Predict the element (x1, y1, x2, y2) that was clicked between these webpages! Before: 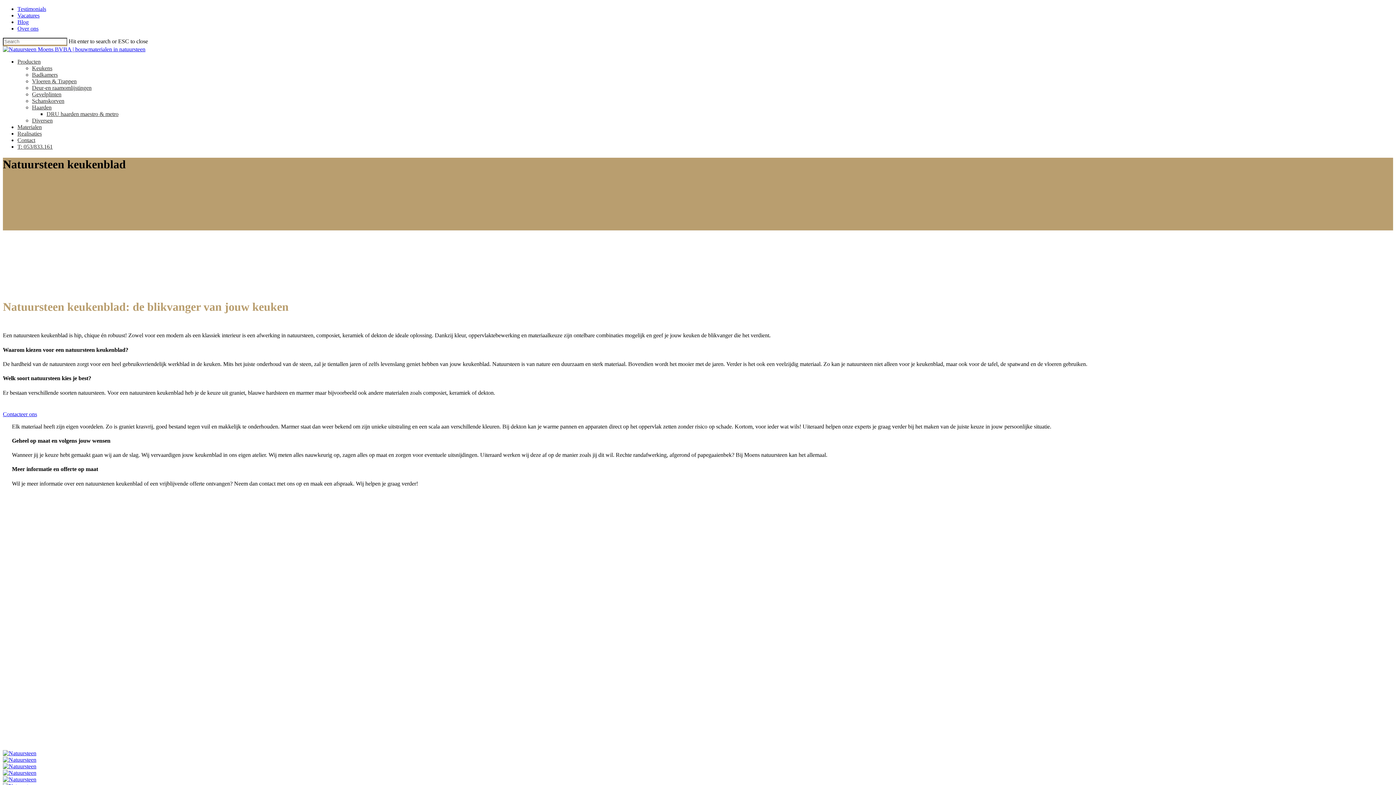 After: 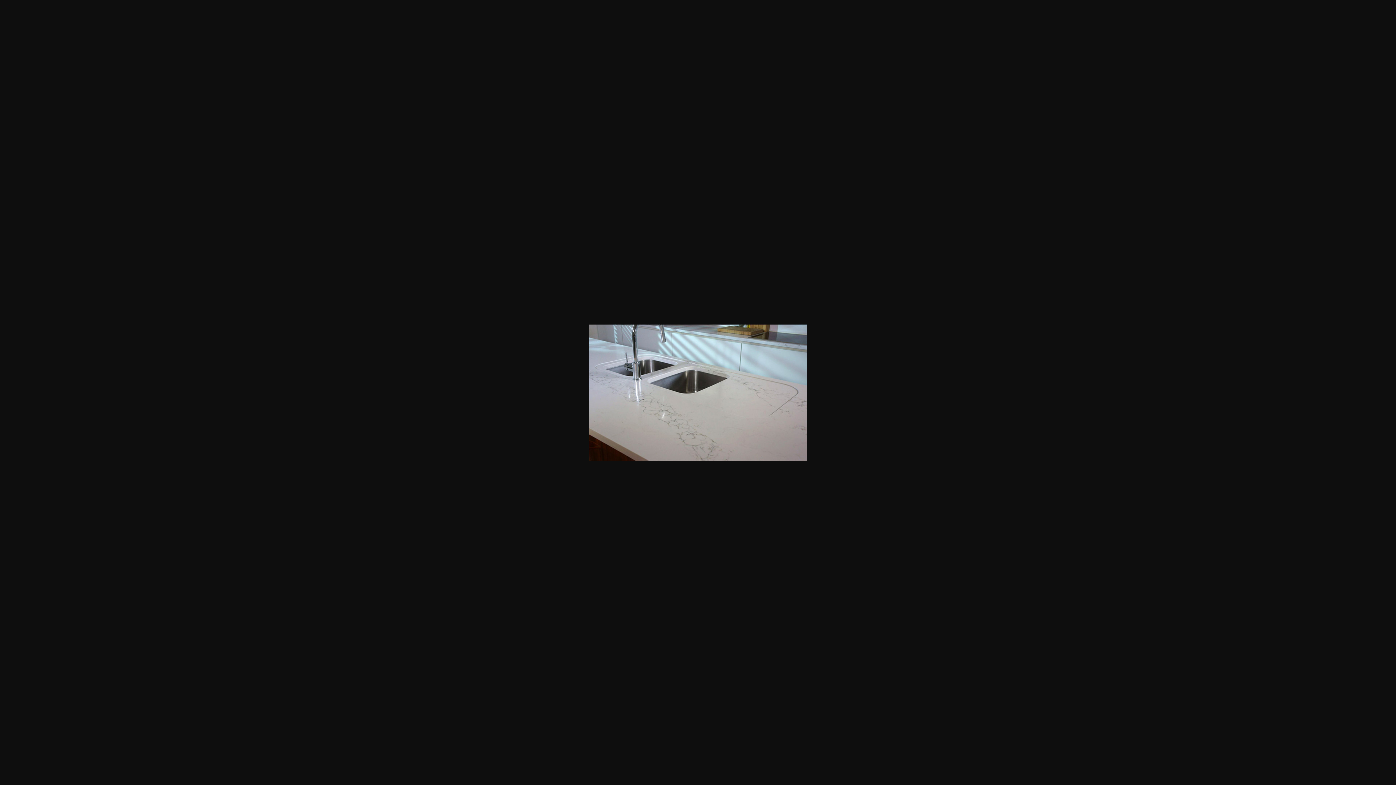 Action: bbox: (2, 776, 36, 782)